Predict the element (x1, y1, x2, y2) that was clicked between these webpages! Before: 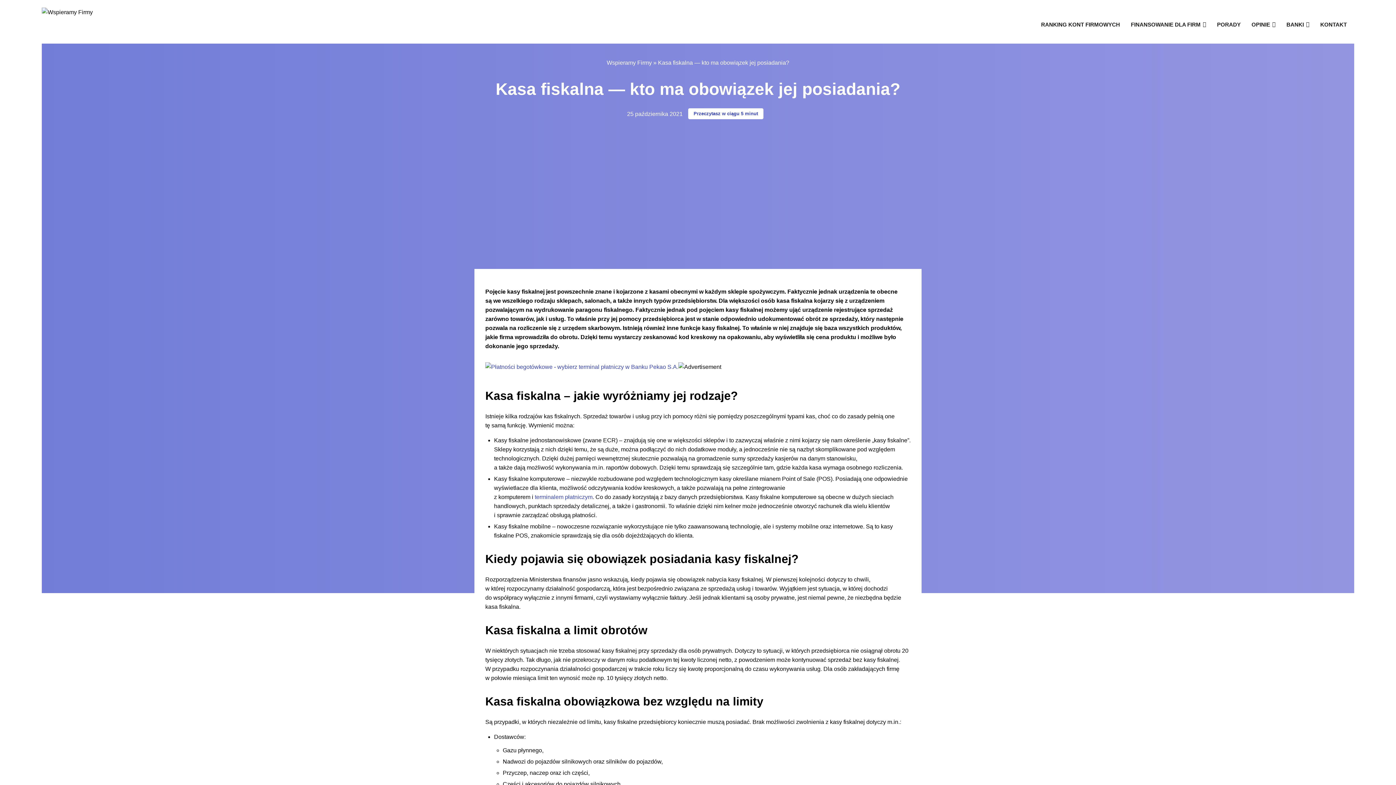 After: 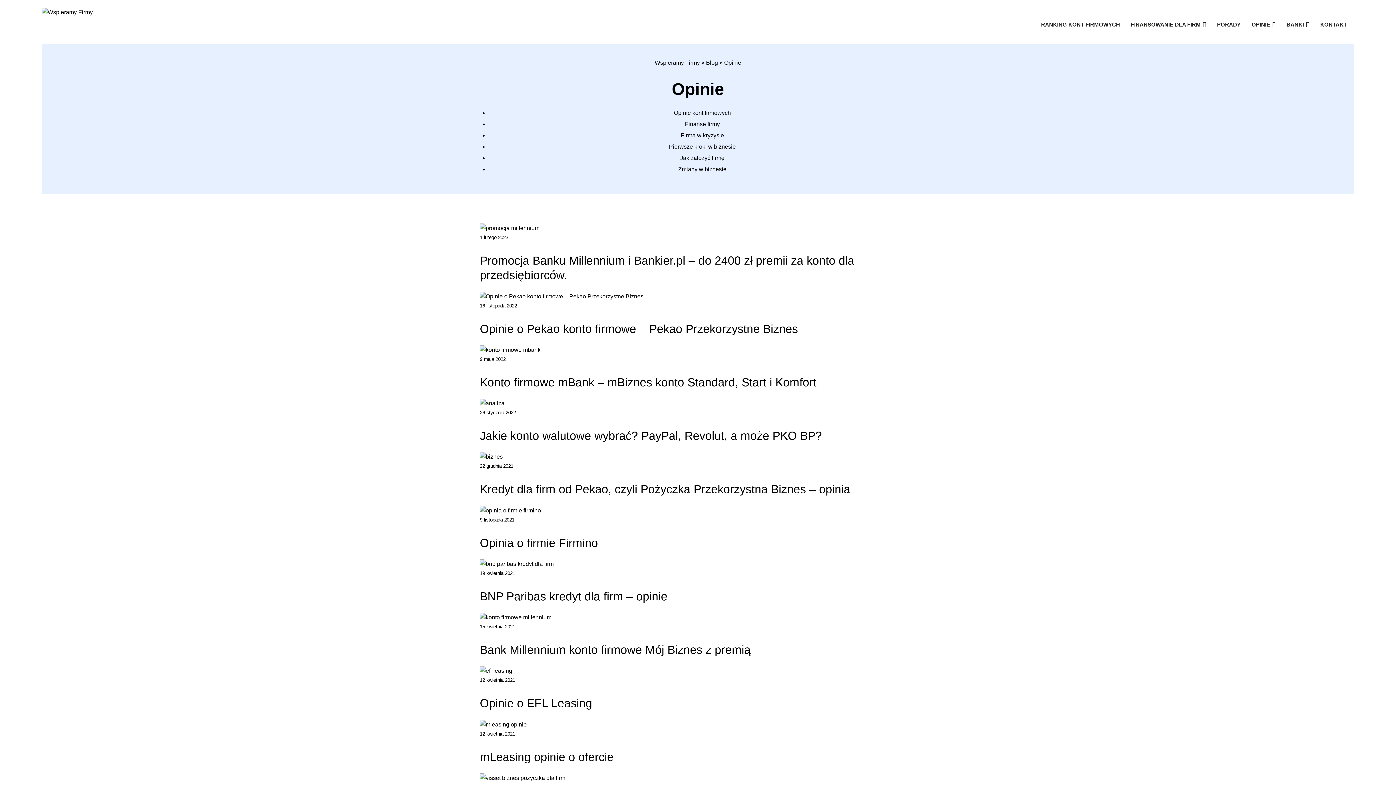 Action: bbox: (1248, 20, 1283, 36) label: OPINIE